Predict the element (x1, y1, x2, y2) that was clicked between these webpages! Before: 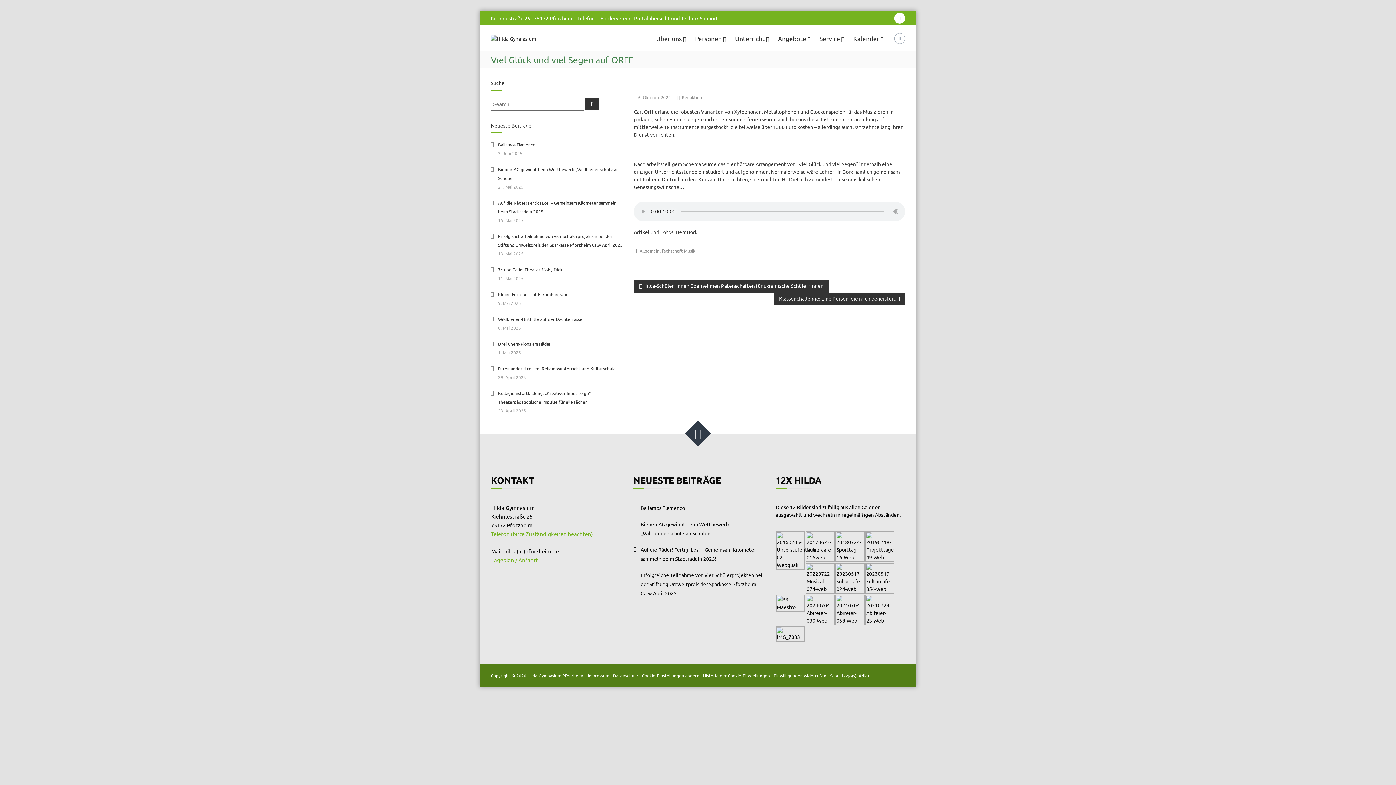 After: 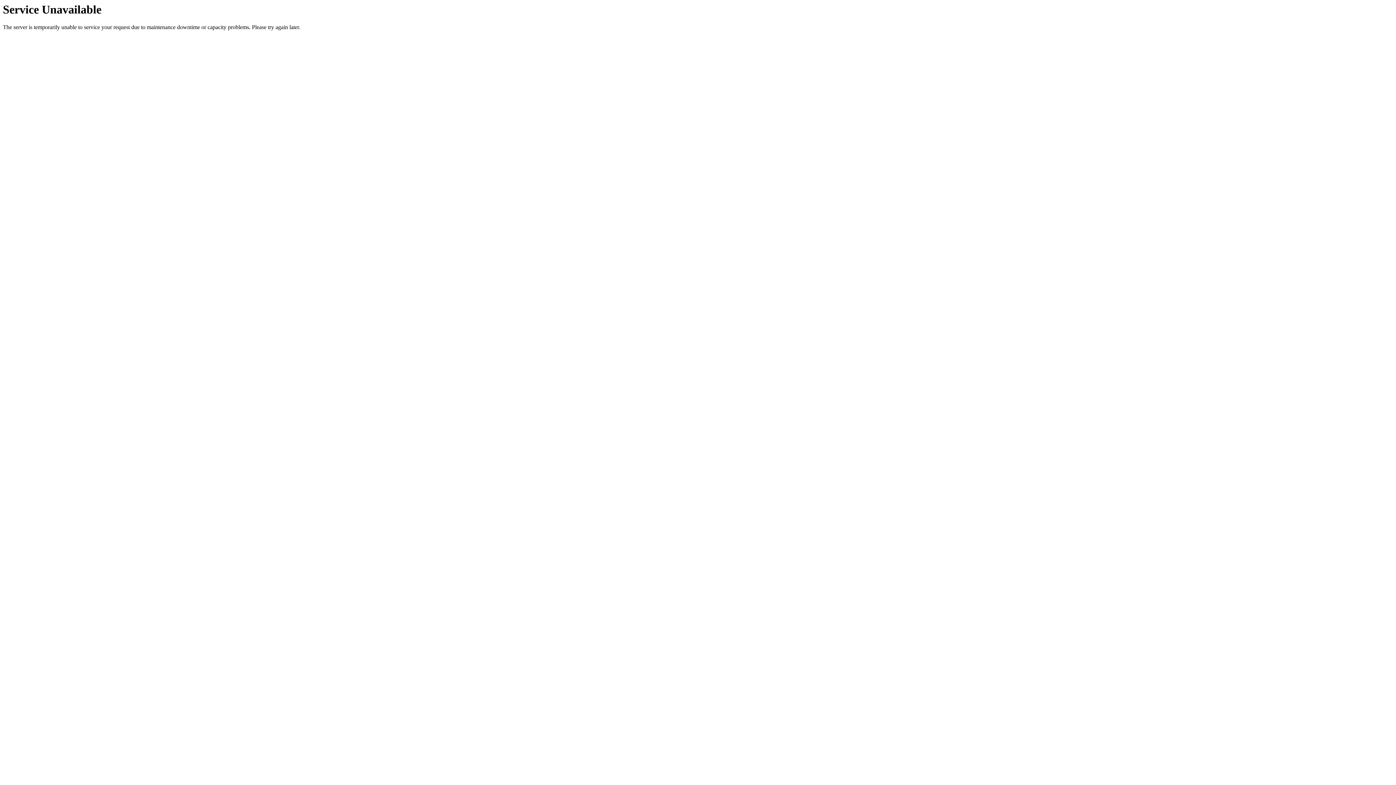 Action: bbox: (661, 248, 695, 253) label: Fachschaft Musik